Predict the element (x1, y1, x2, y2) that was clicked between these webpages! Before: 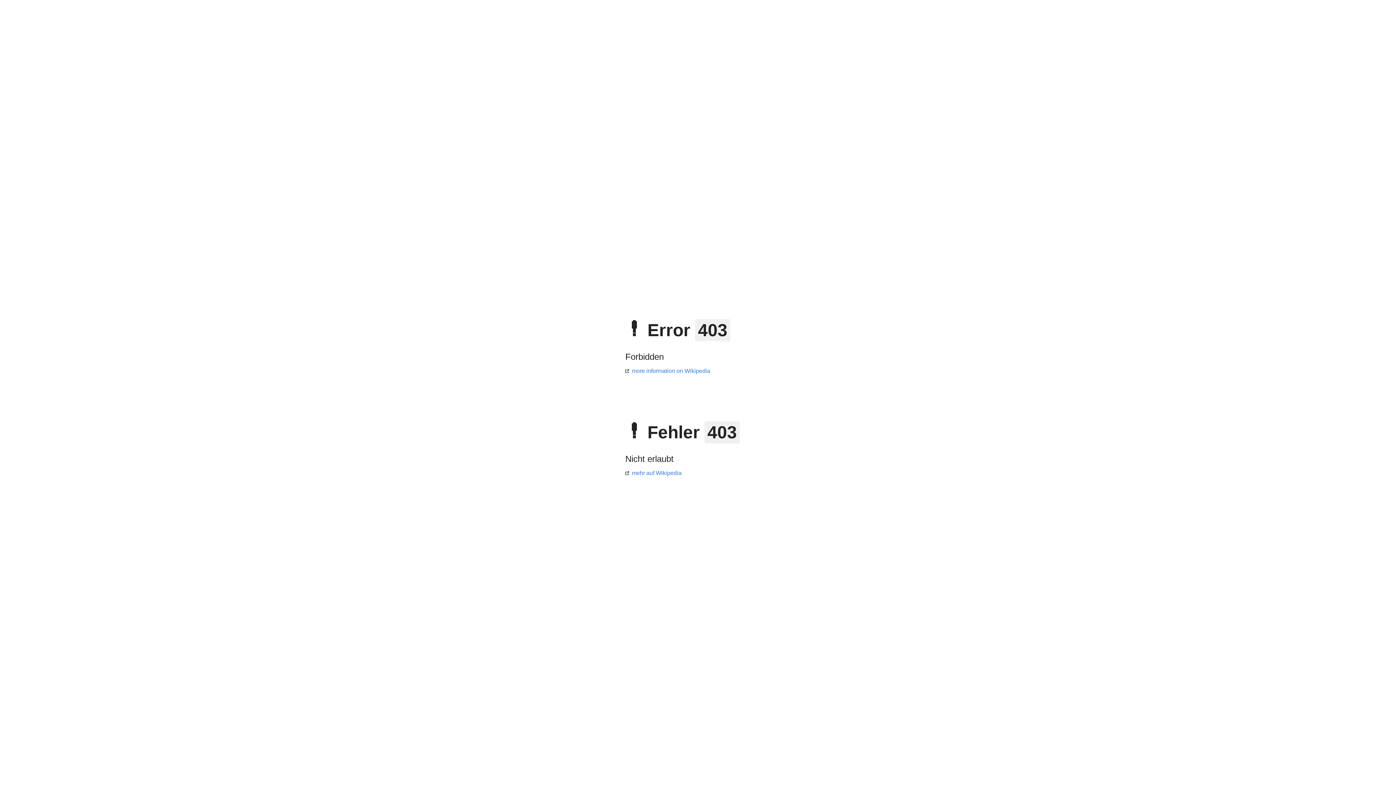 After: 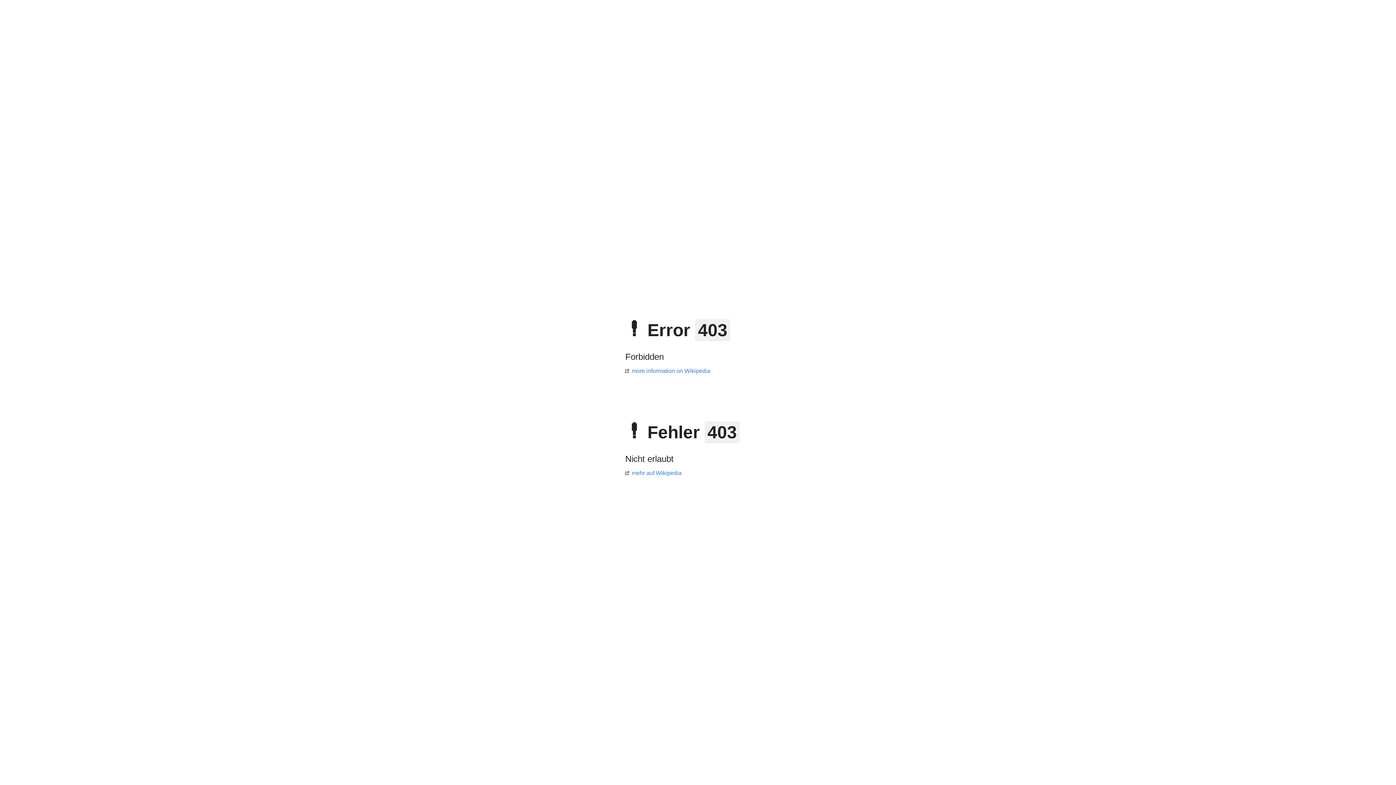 Action: bbox: (625, 368, 710, 374) label: more information on Wikipedia